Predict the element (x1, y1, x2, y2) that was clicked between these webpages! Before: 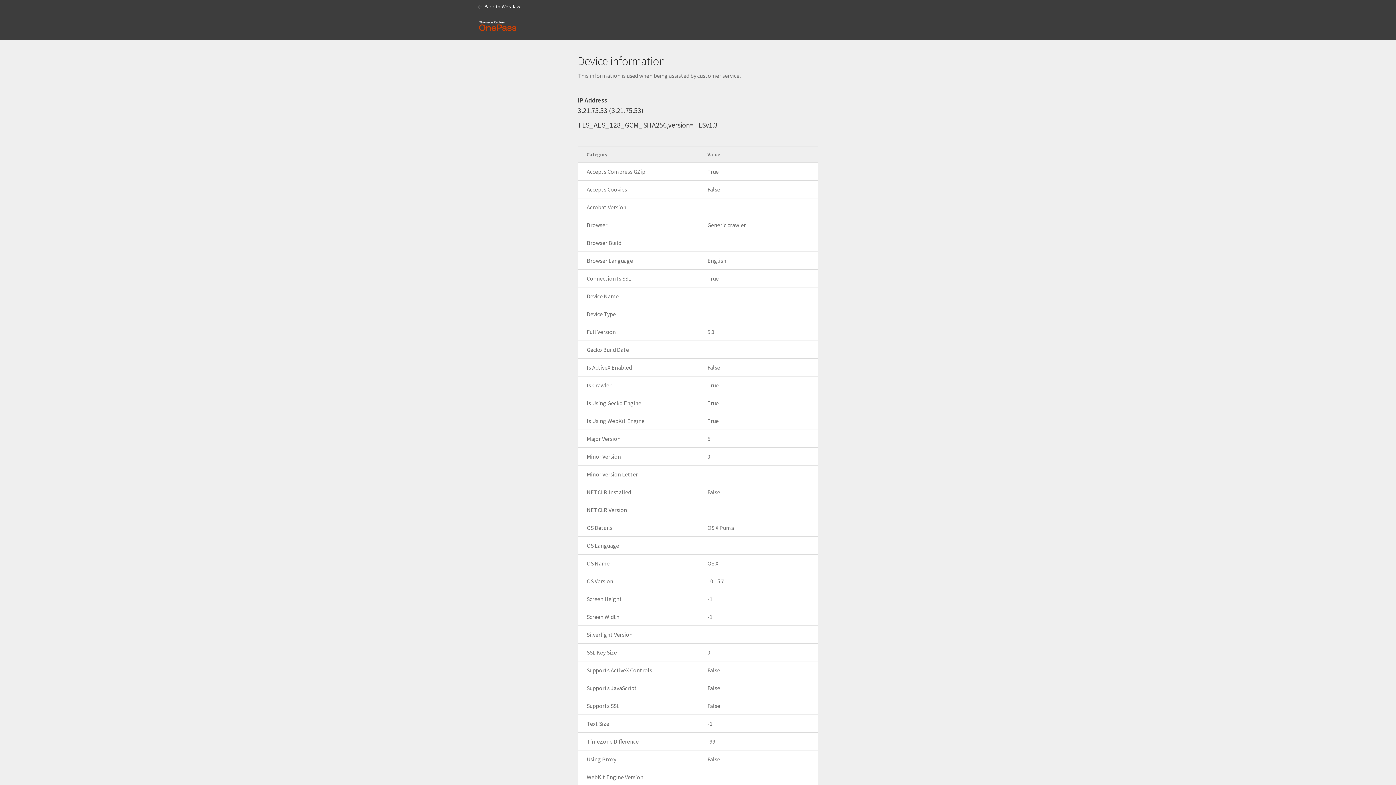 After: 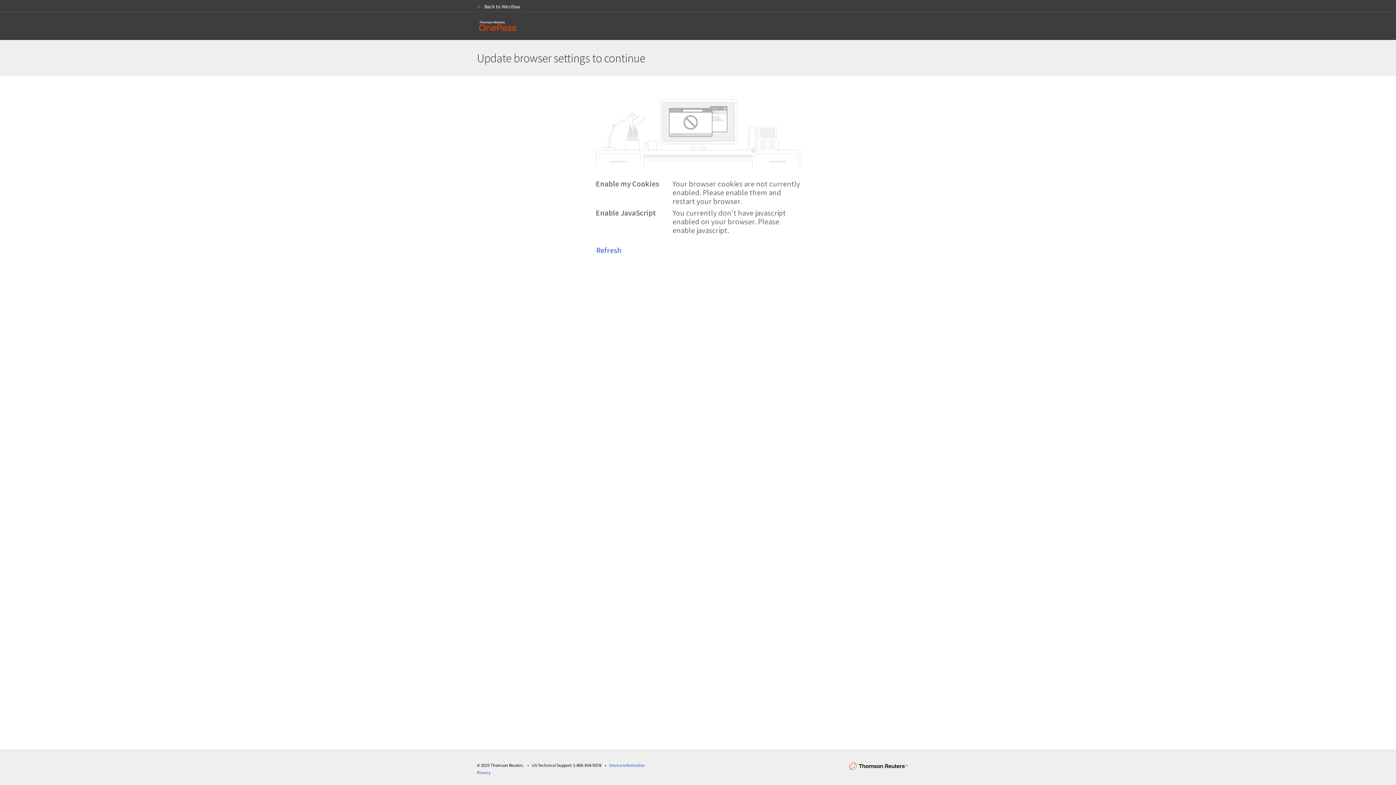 Action: bbox: (474, 14, 521, 37)